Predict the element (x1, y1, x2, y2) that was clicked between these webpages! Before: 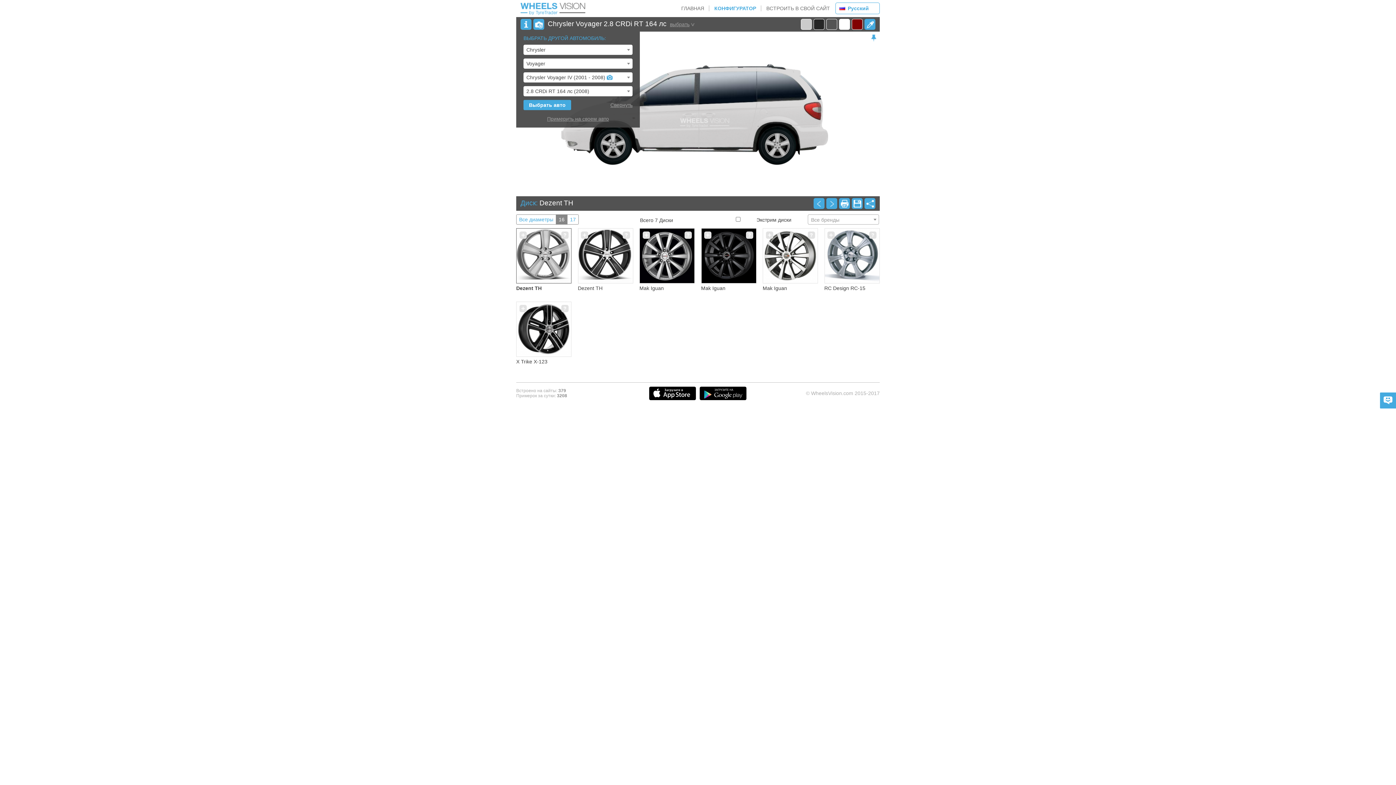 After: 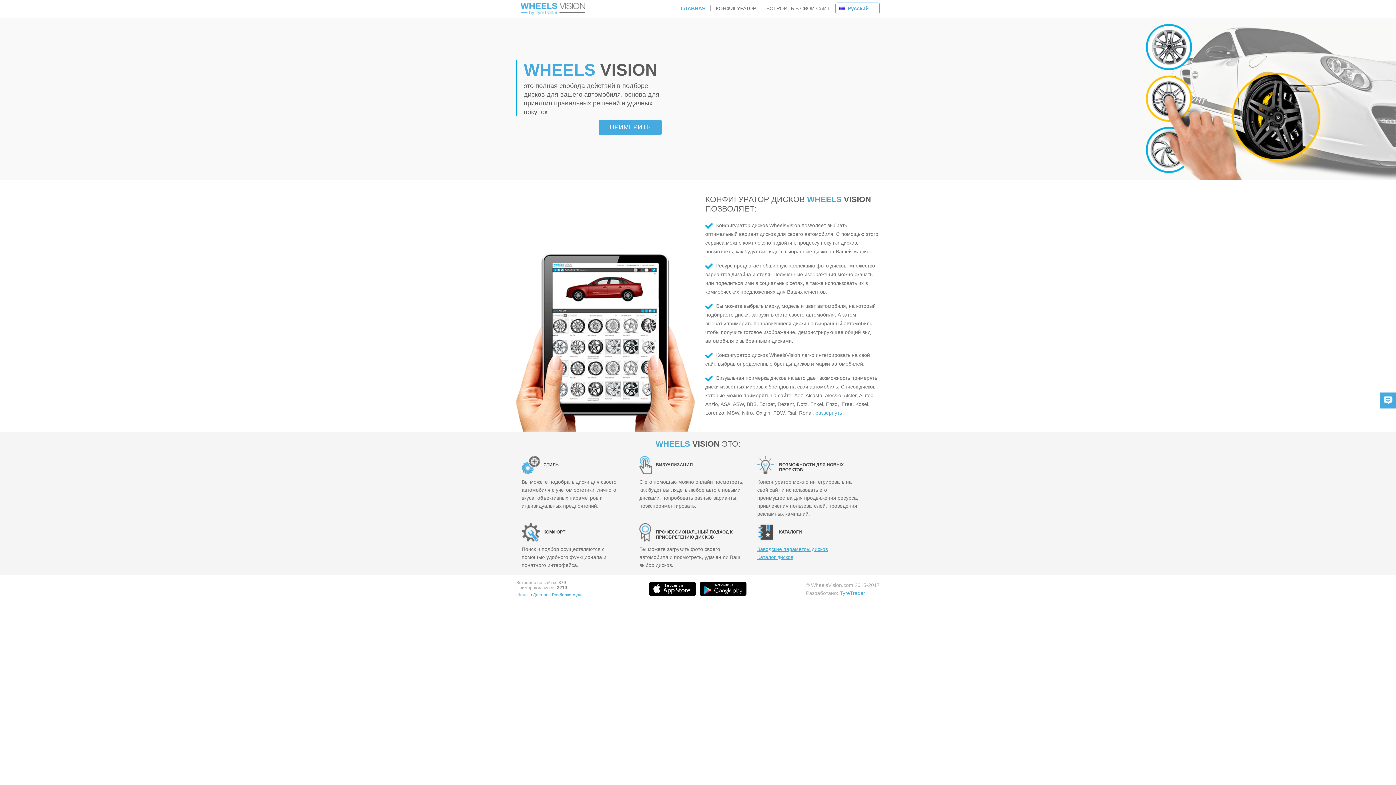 Action: bbox: (681, 5, 704, 11) label: ГЛАВНАЯ